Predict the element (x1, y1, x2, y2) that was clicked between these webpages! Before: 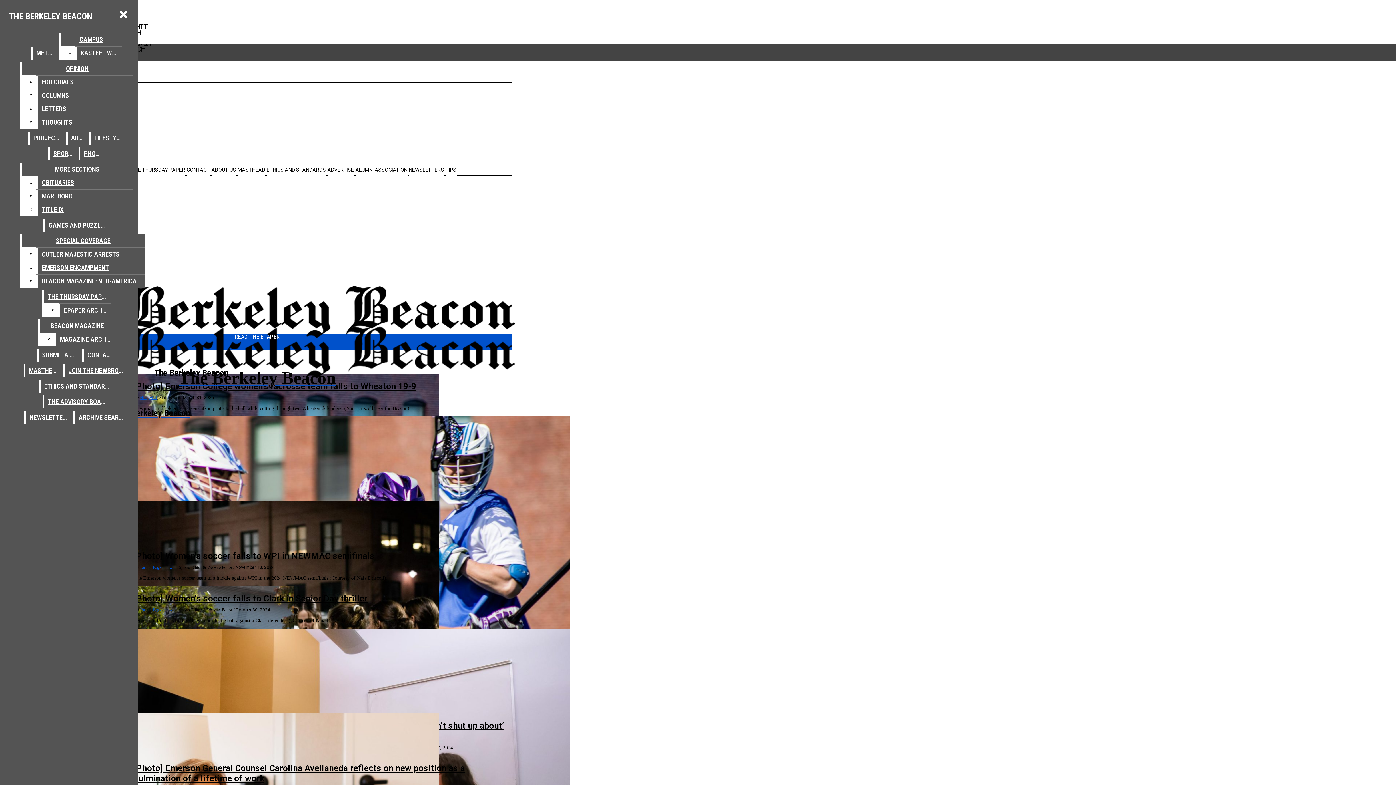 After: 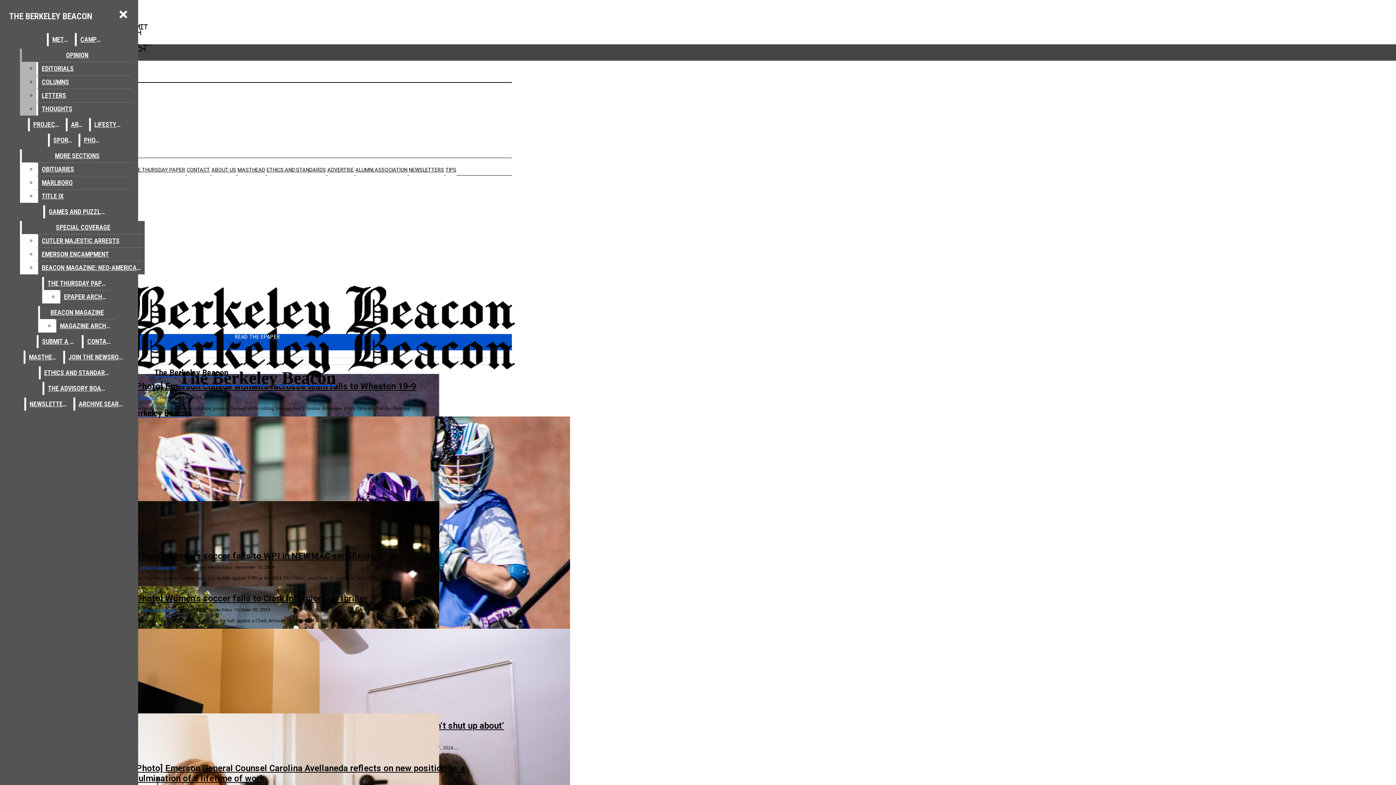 Action: label: KASTEEL WELL bbox: (77, 46, 121, 59)